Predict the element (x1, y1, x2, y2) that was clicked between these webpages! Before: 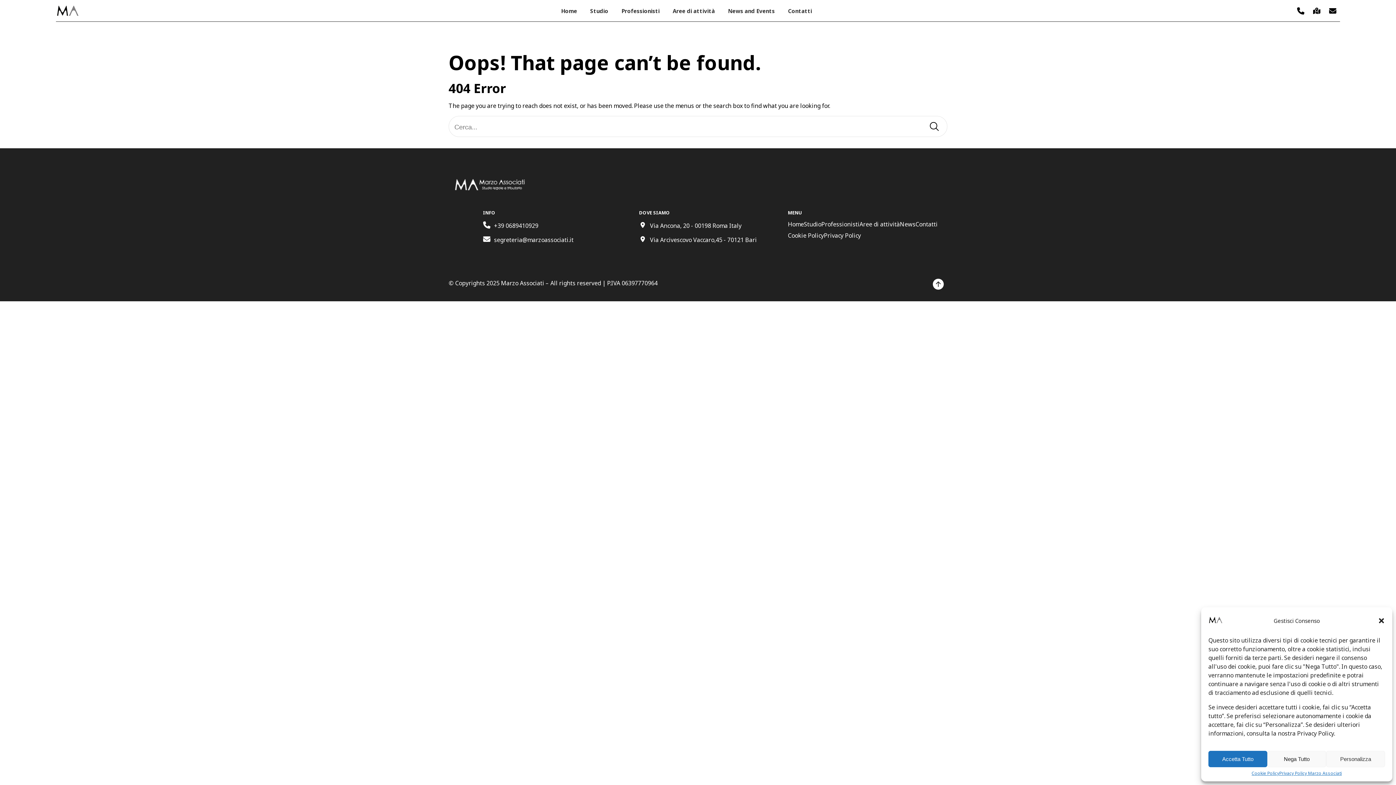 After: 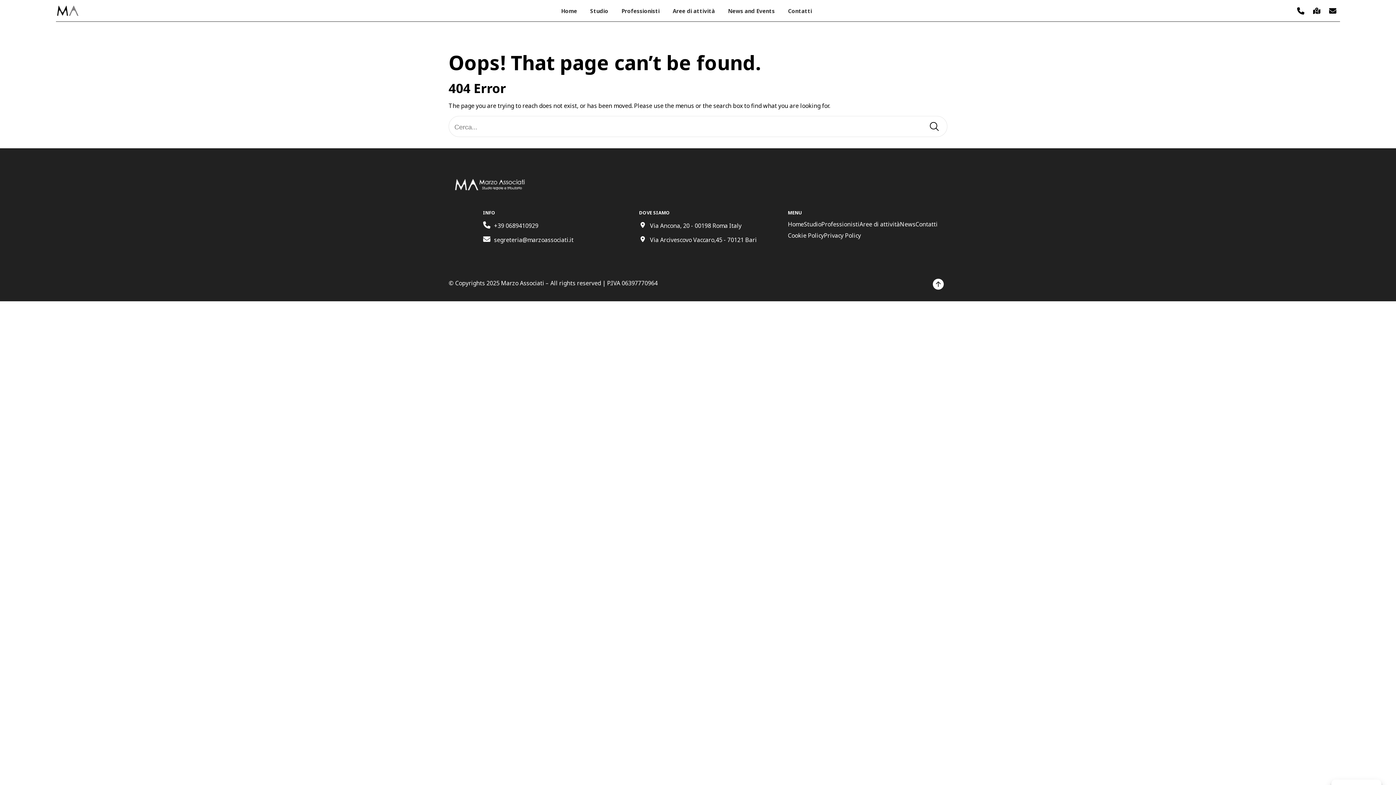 Action: bbox: (1378, 617, 1385, 624) label: Chiudi la finestra di dialogo